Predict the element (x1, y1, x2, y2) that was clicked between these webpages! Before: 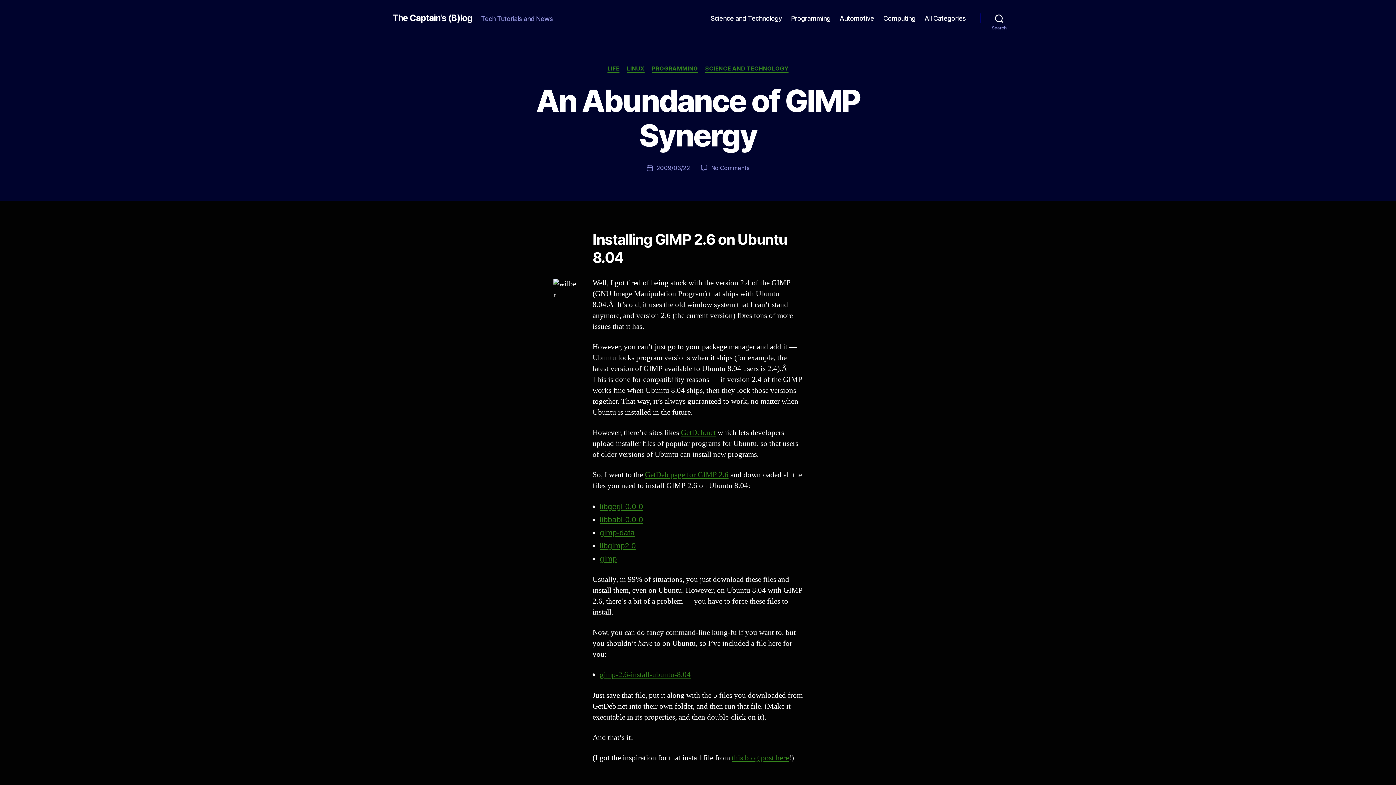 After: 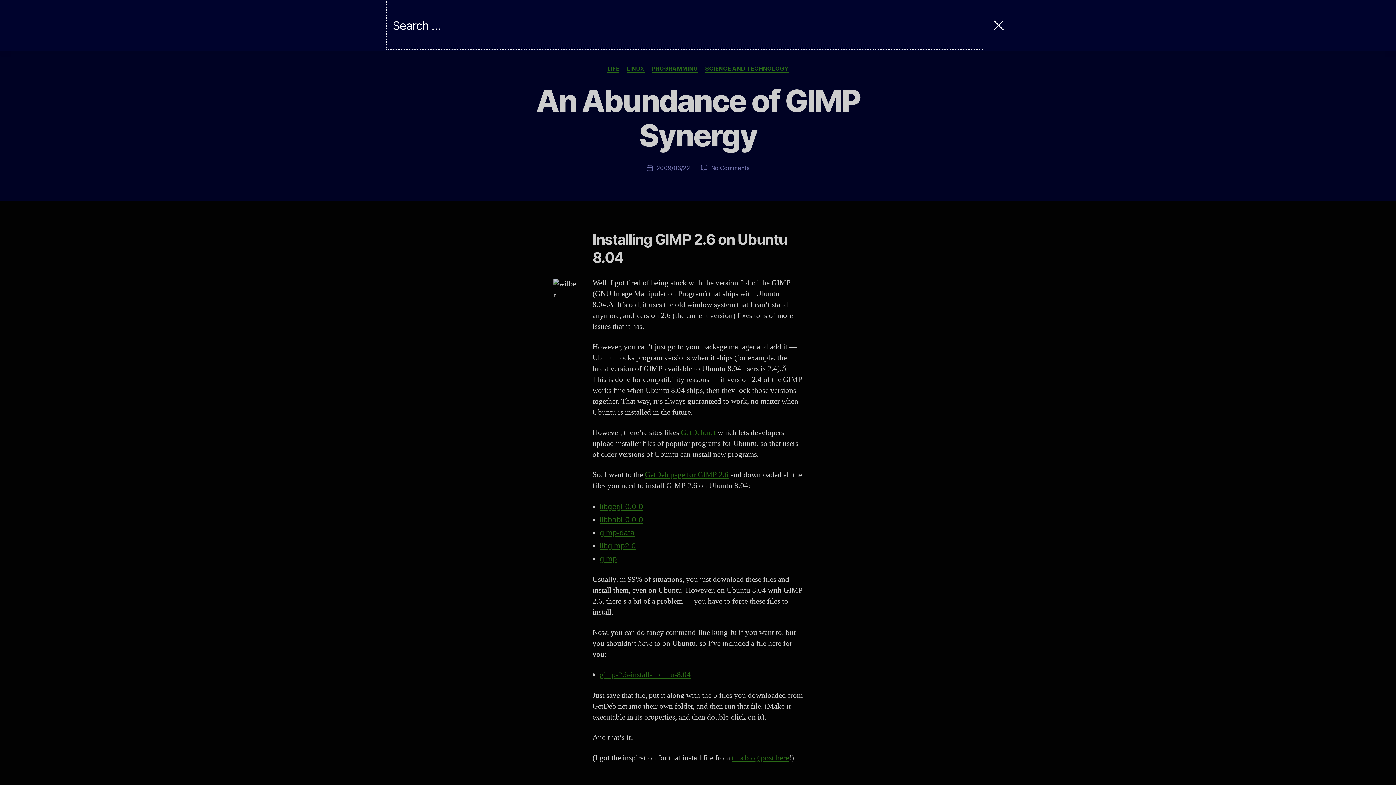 Action: label: Search bbox: (980, 10, 1018, 26)